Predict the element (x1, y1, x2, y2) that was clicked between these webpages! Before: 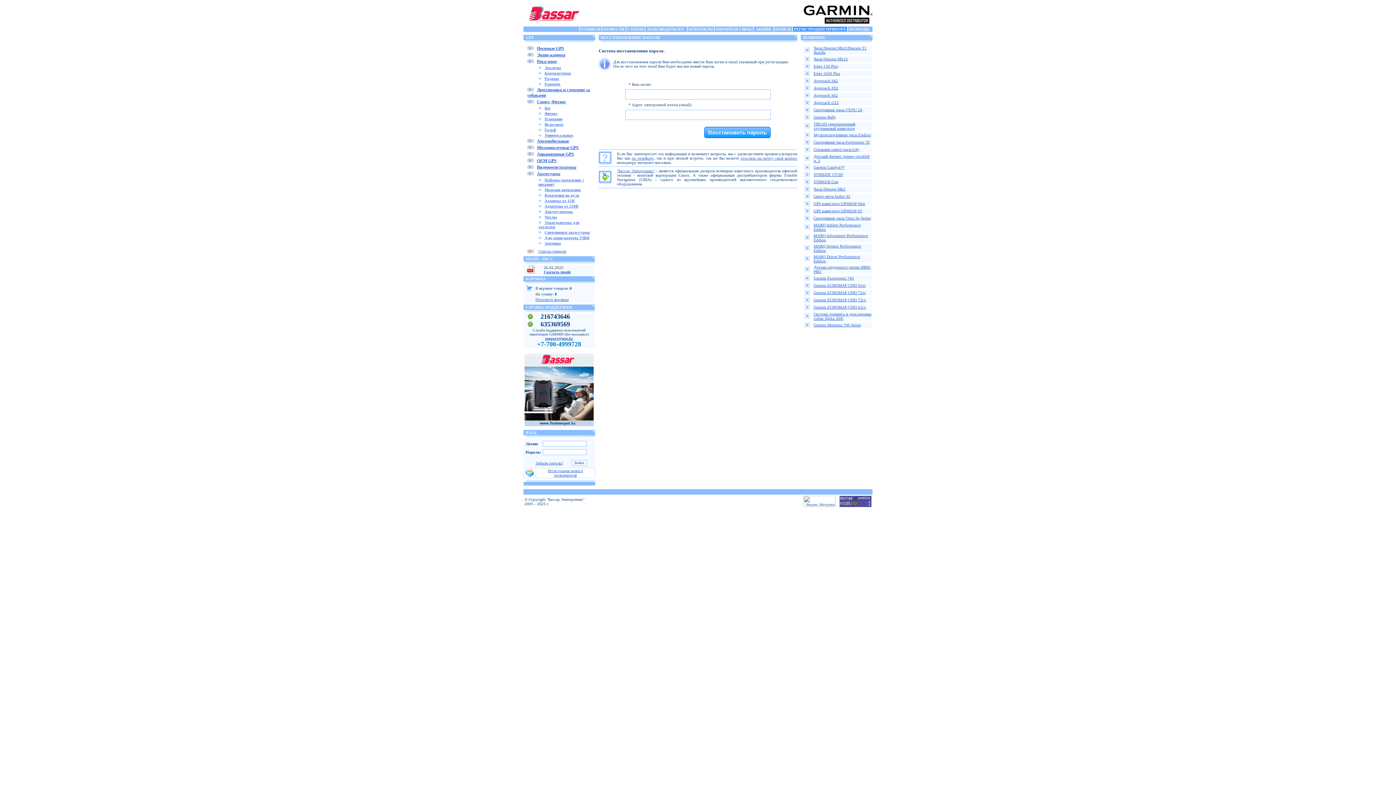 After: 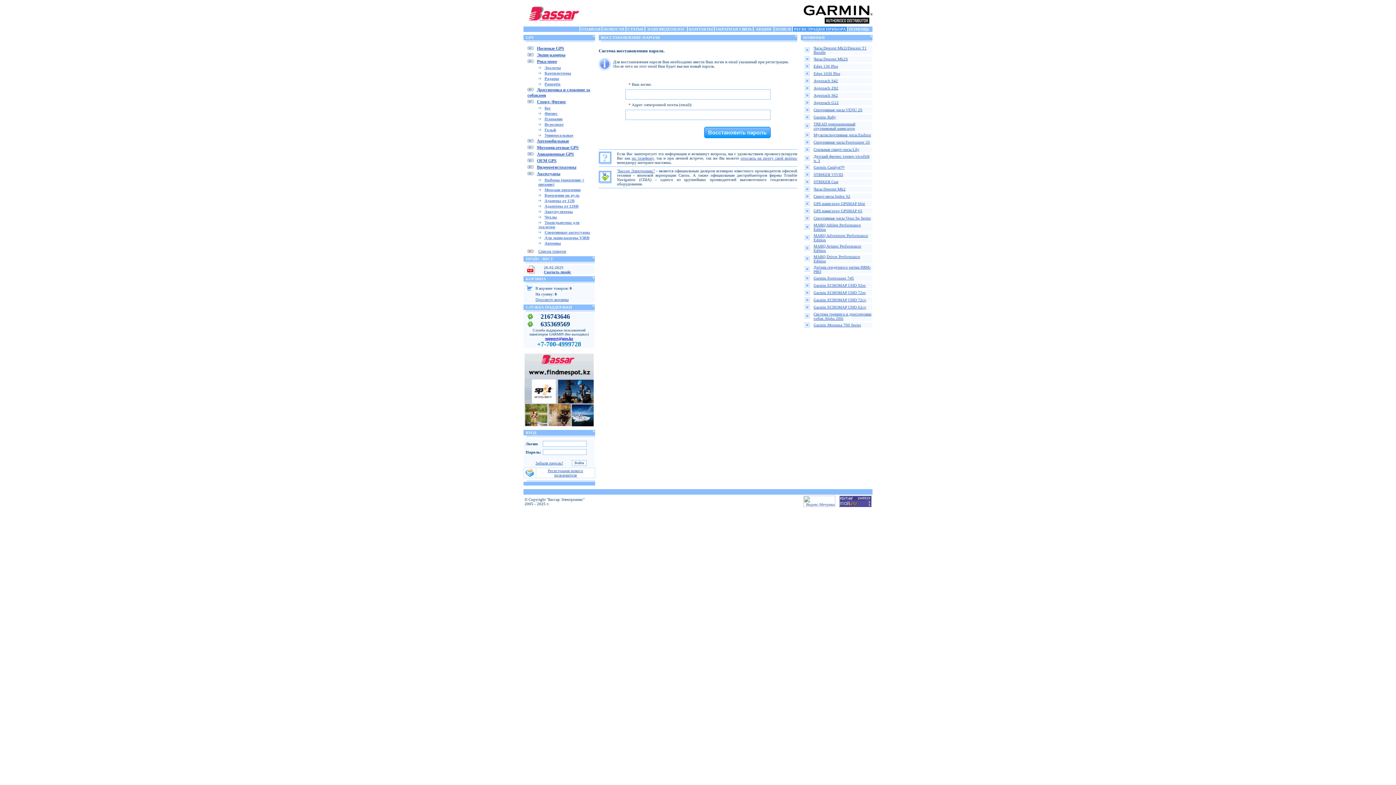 Action: label: support@gps.kz bbox: (545, 336, 573, 340)